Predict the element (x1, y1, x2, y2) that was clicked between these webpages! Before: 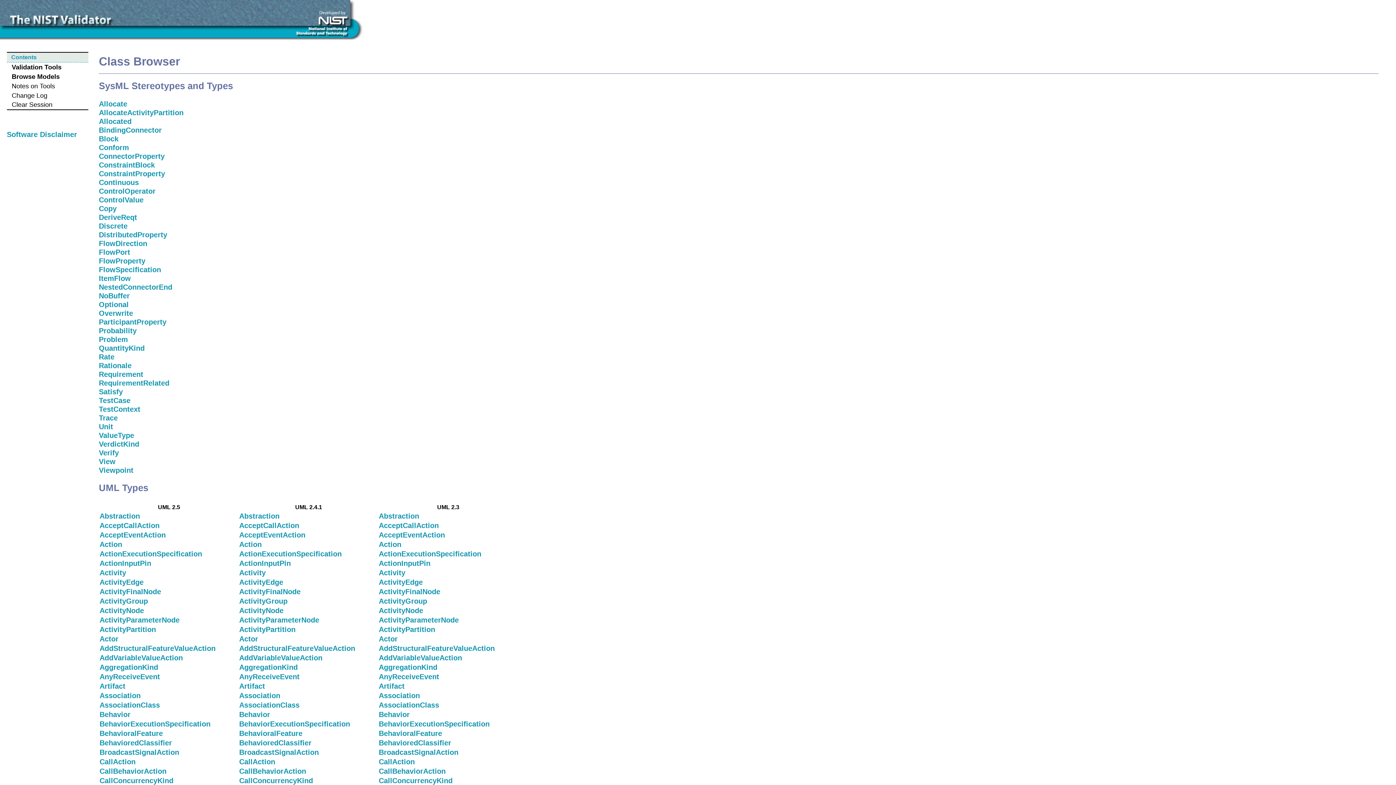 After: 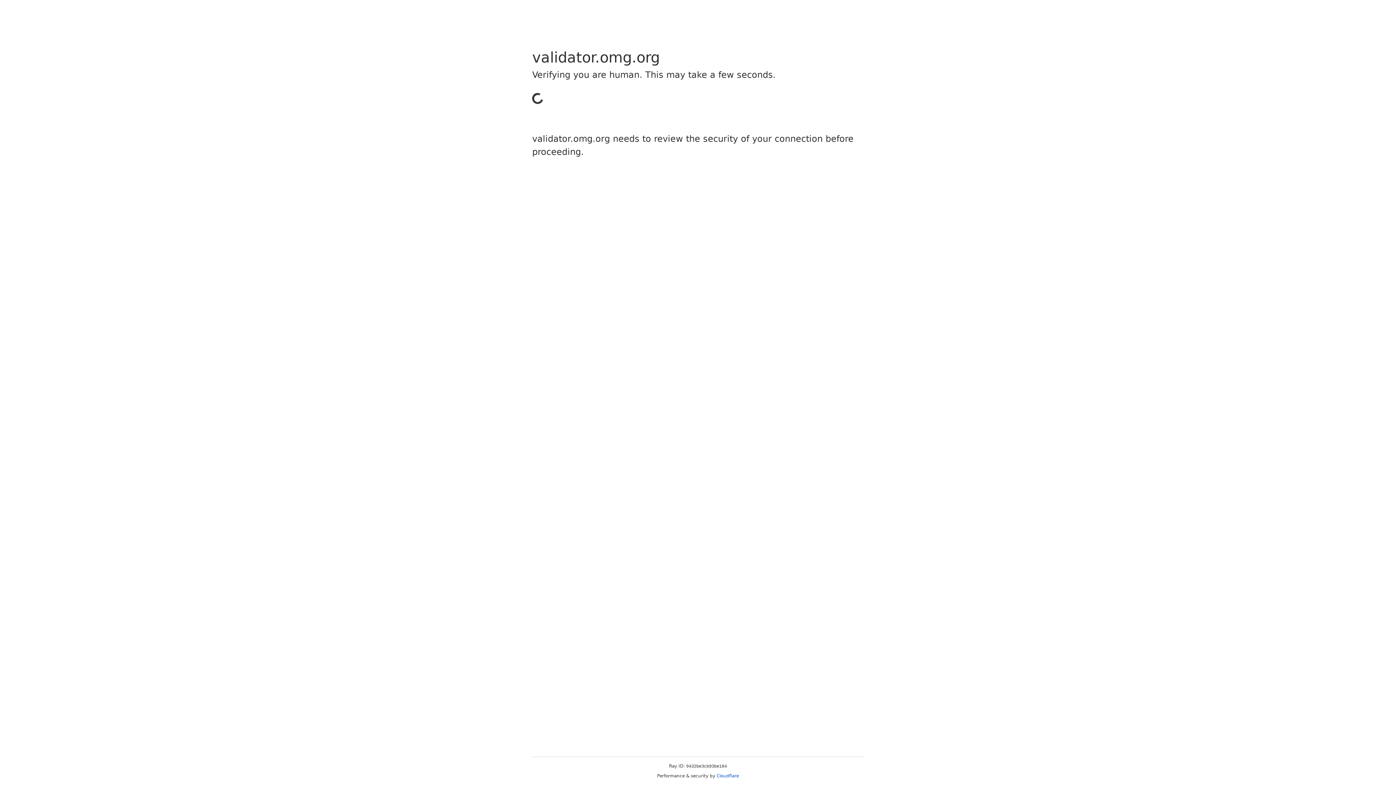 Action: label: AcceptCallAction bbox: (99, 521, 159, 529)